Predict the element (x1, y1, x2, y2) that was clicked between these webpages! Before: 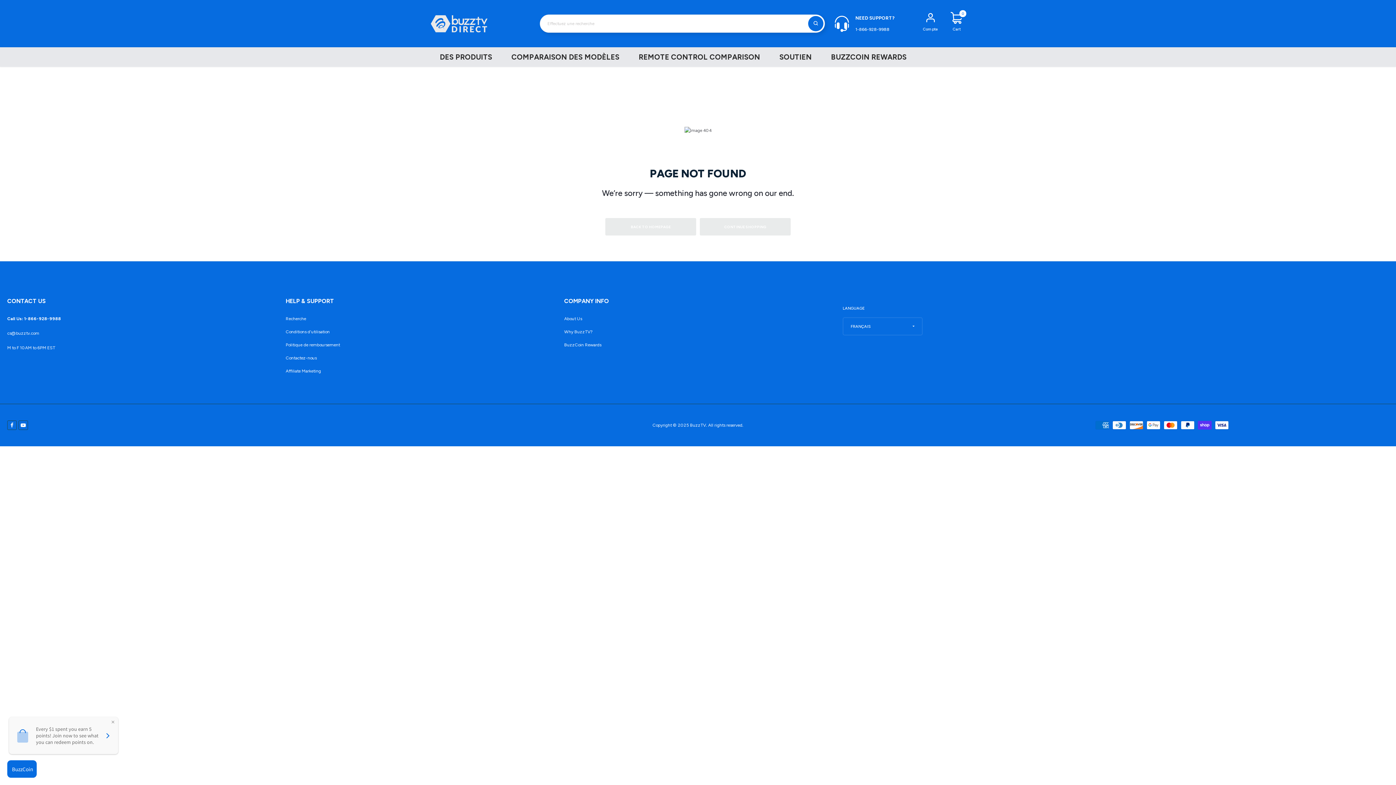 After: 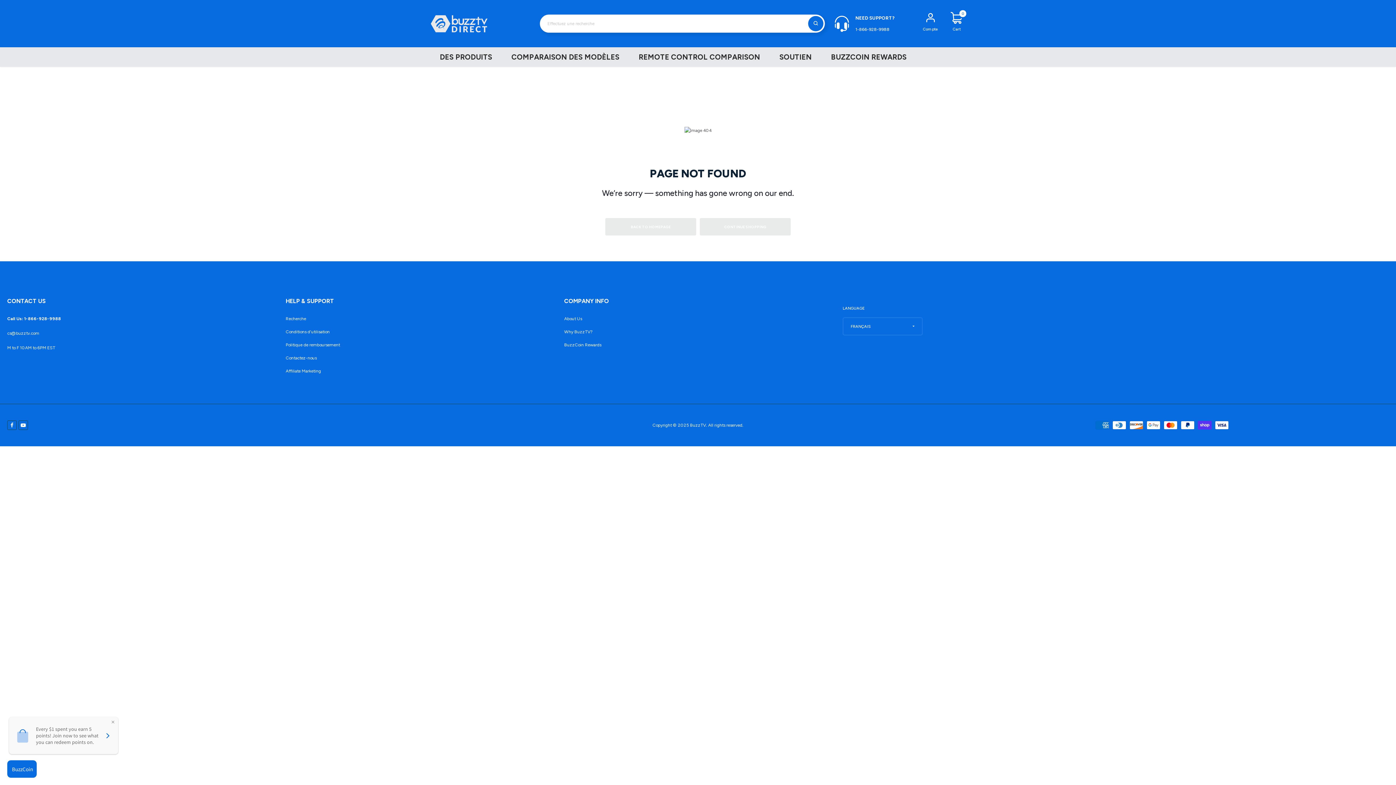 Action: bbox: (18, 420, 28, 430)